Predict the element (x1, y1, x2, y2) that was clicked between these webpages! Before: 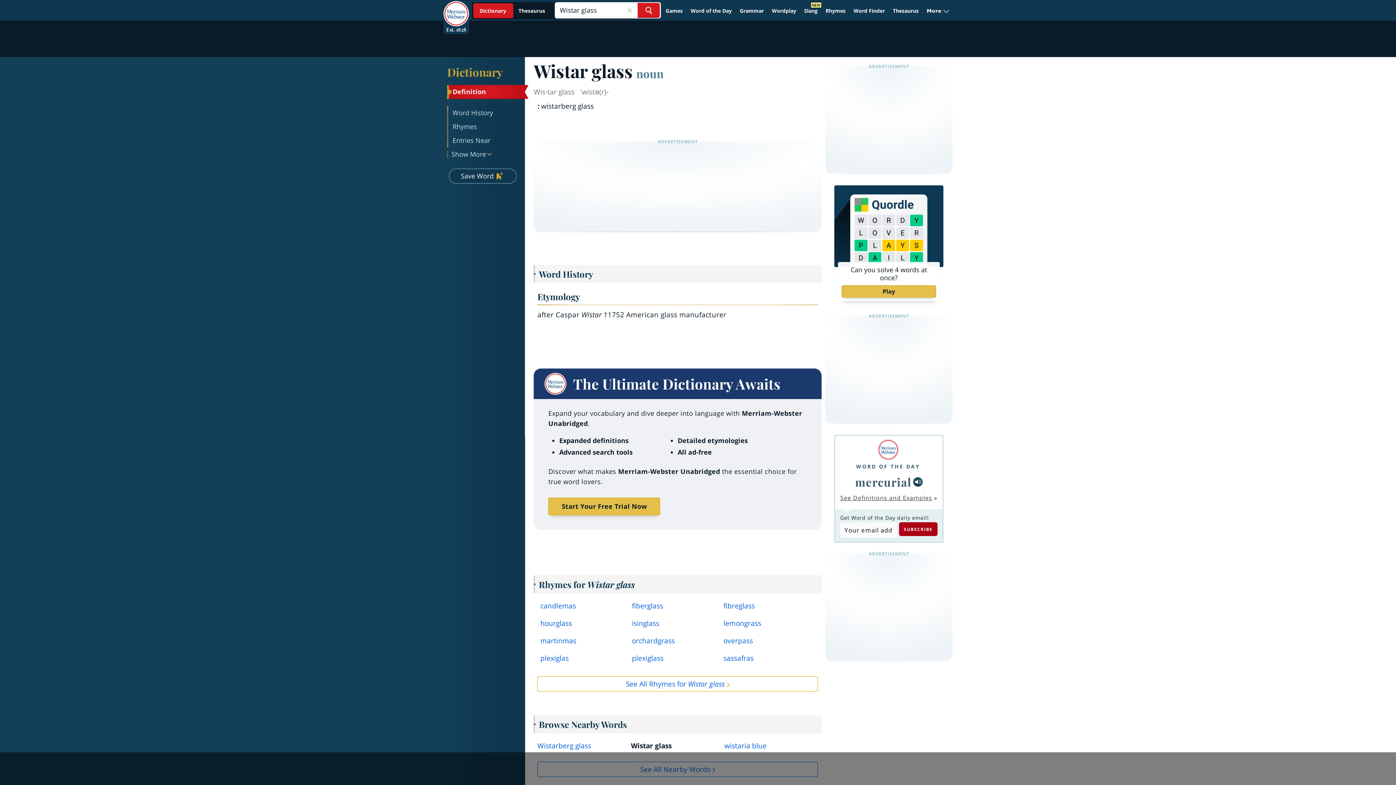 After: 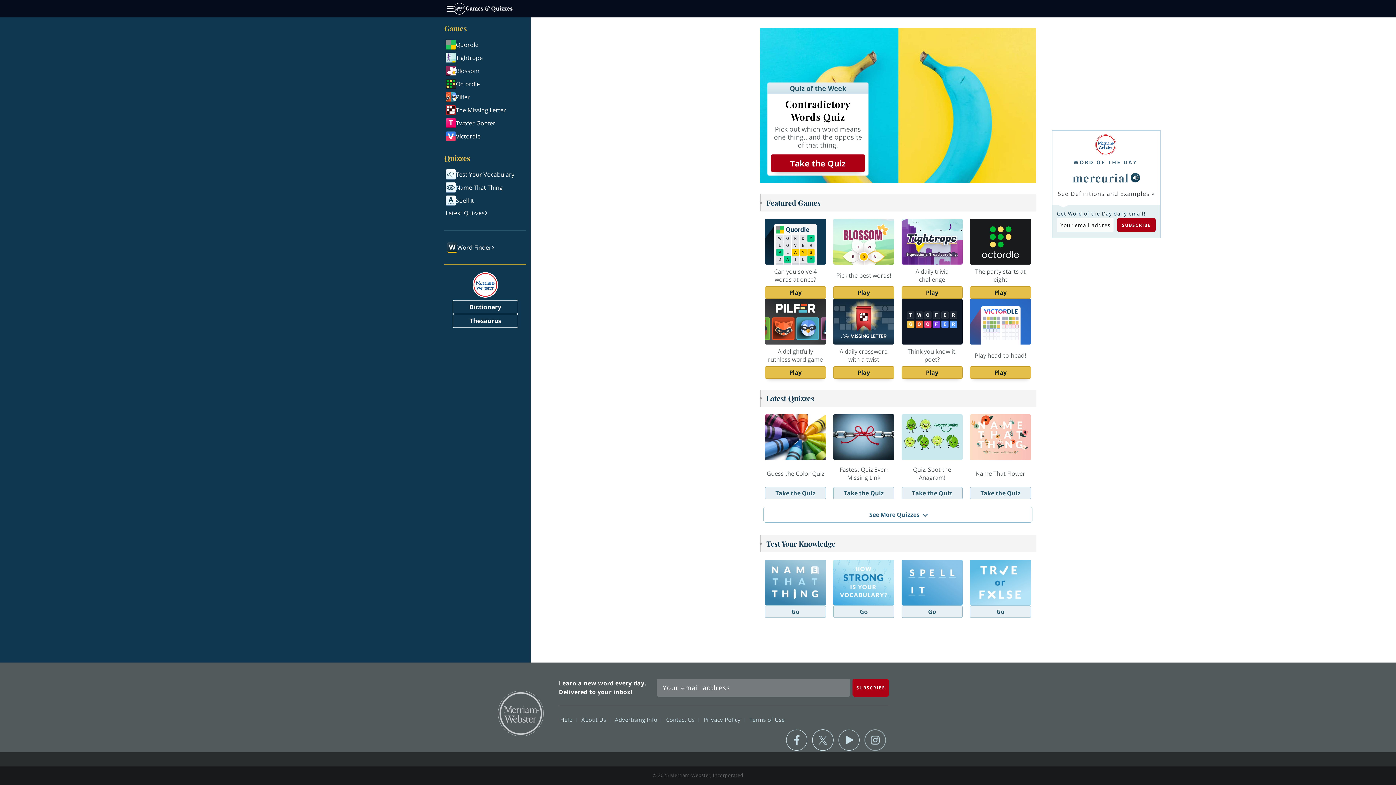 Action: bbox: (662, 4, 686, 17) label: Games